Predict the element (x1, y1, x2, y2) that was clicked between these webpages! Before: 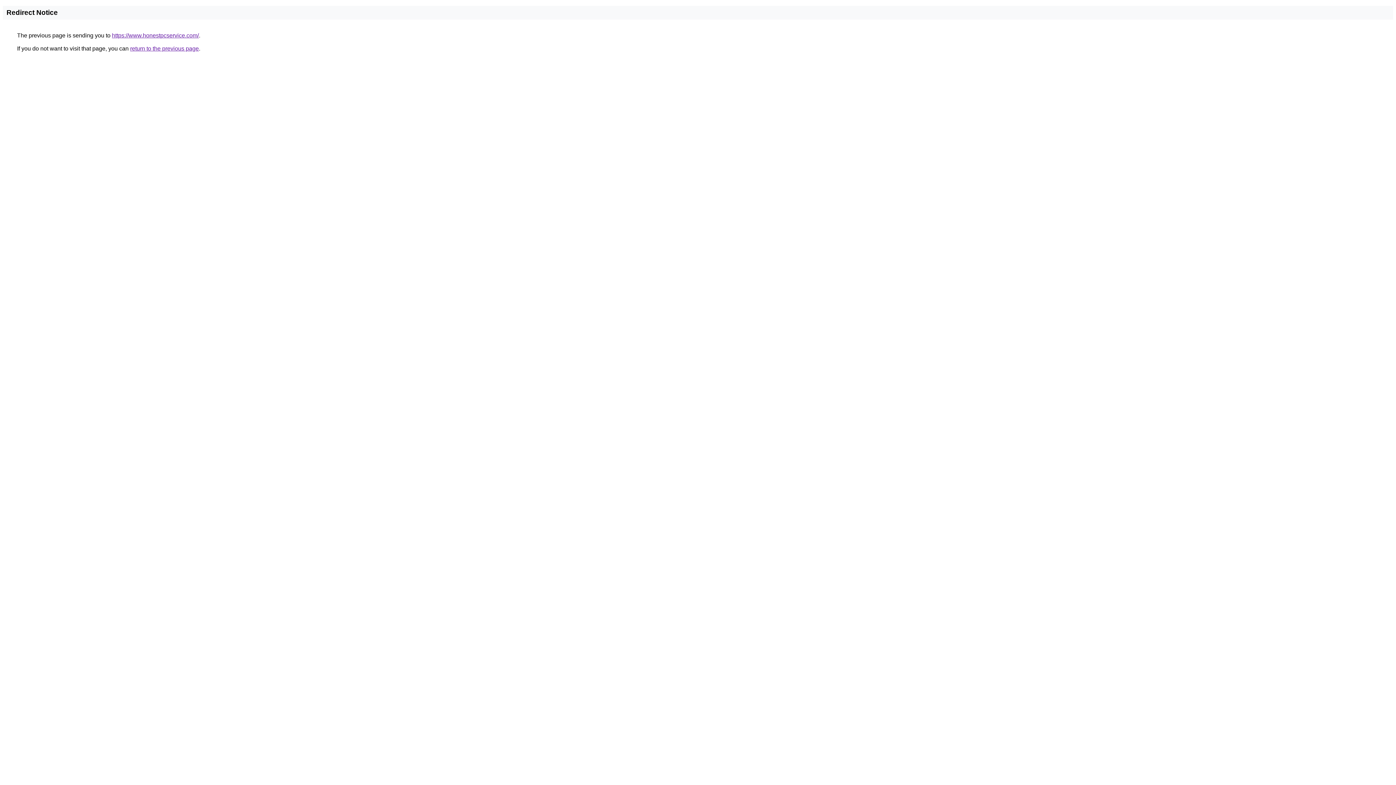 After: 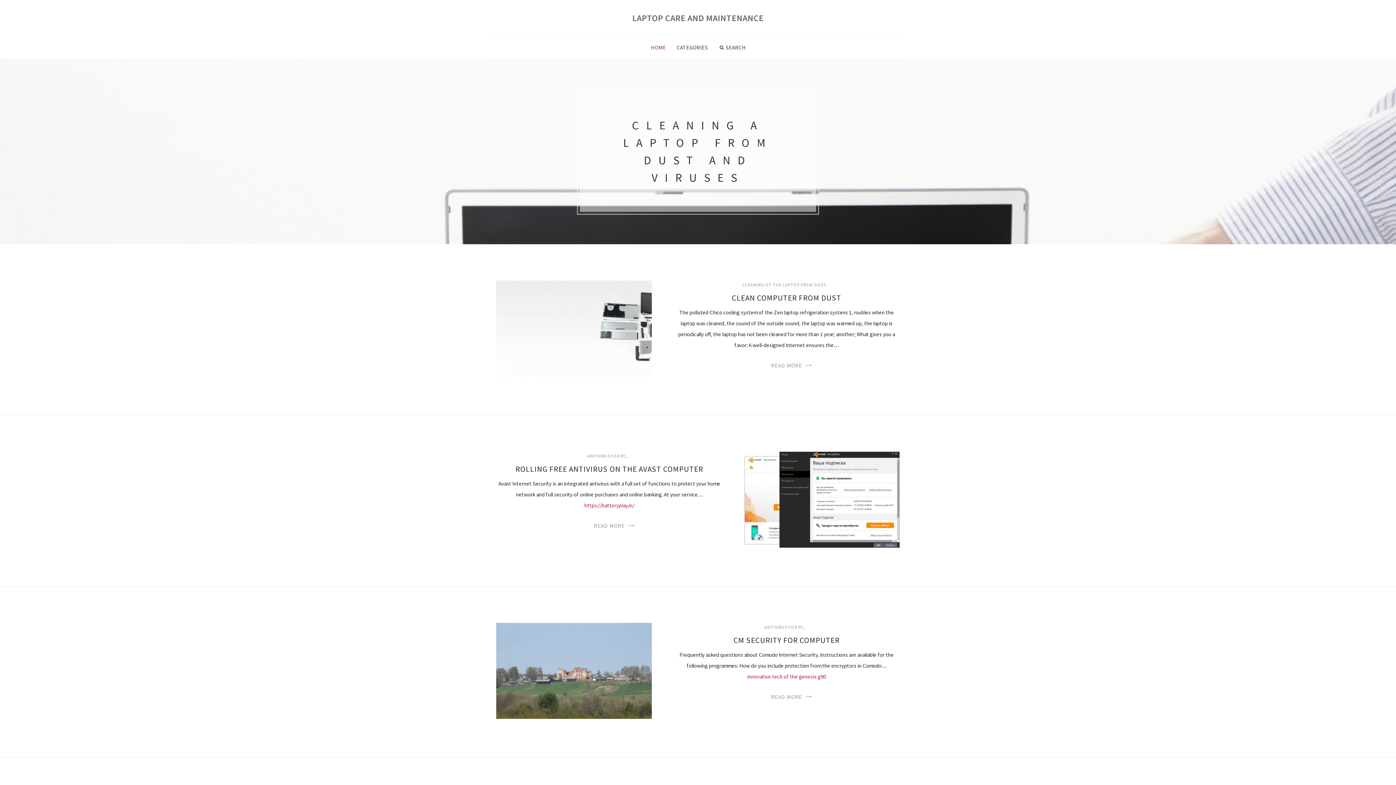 Action: bbox: (112, 32, 198, 38) label: https://www.honestpcservice.com/